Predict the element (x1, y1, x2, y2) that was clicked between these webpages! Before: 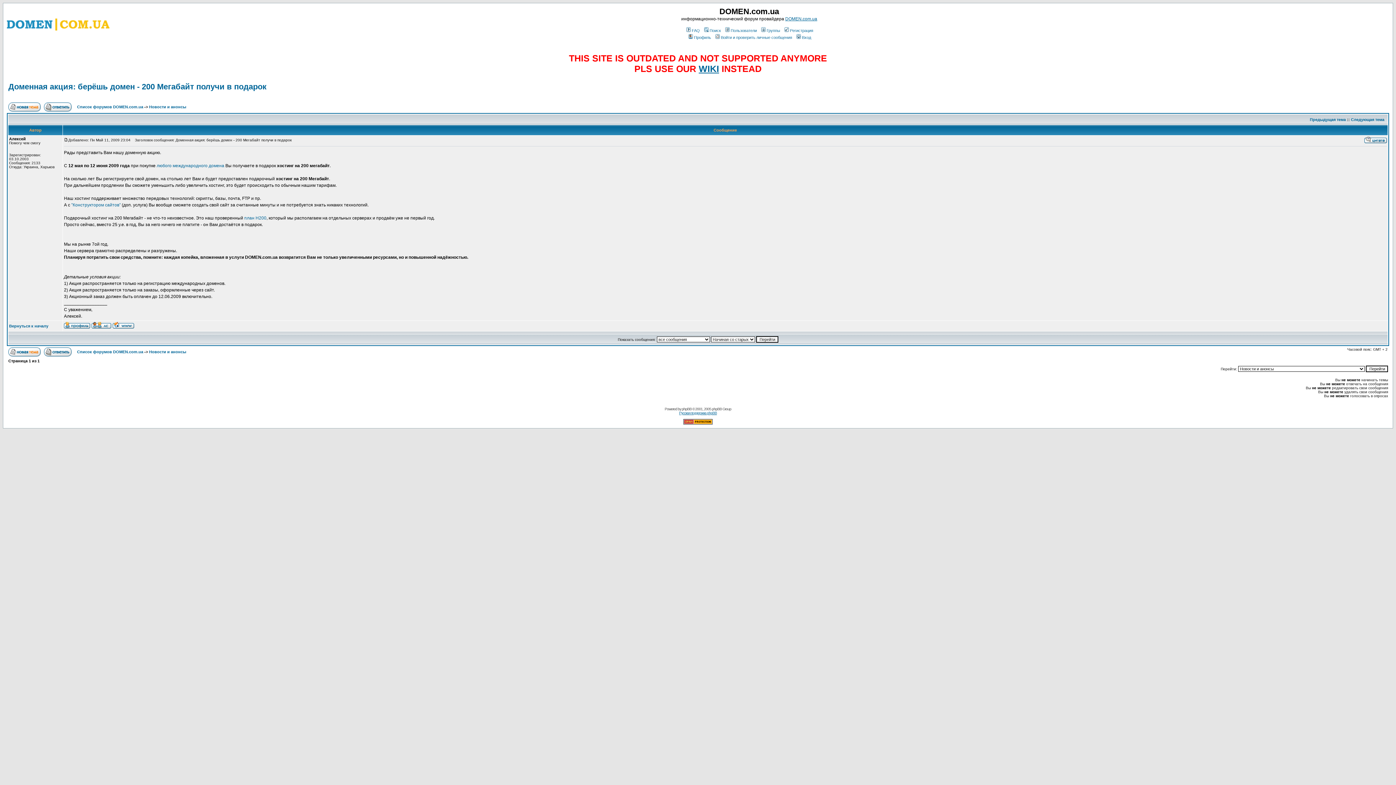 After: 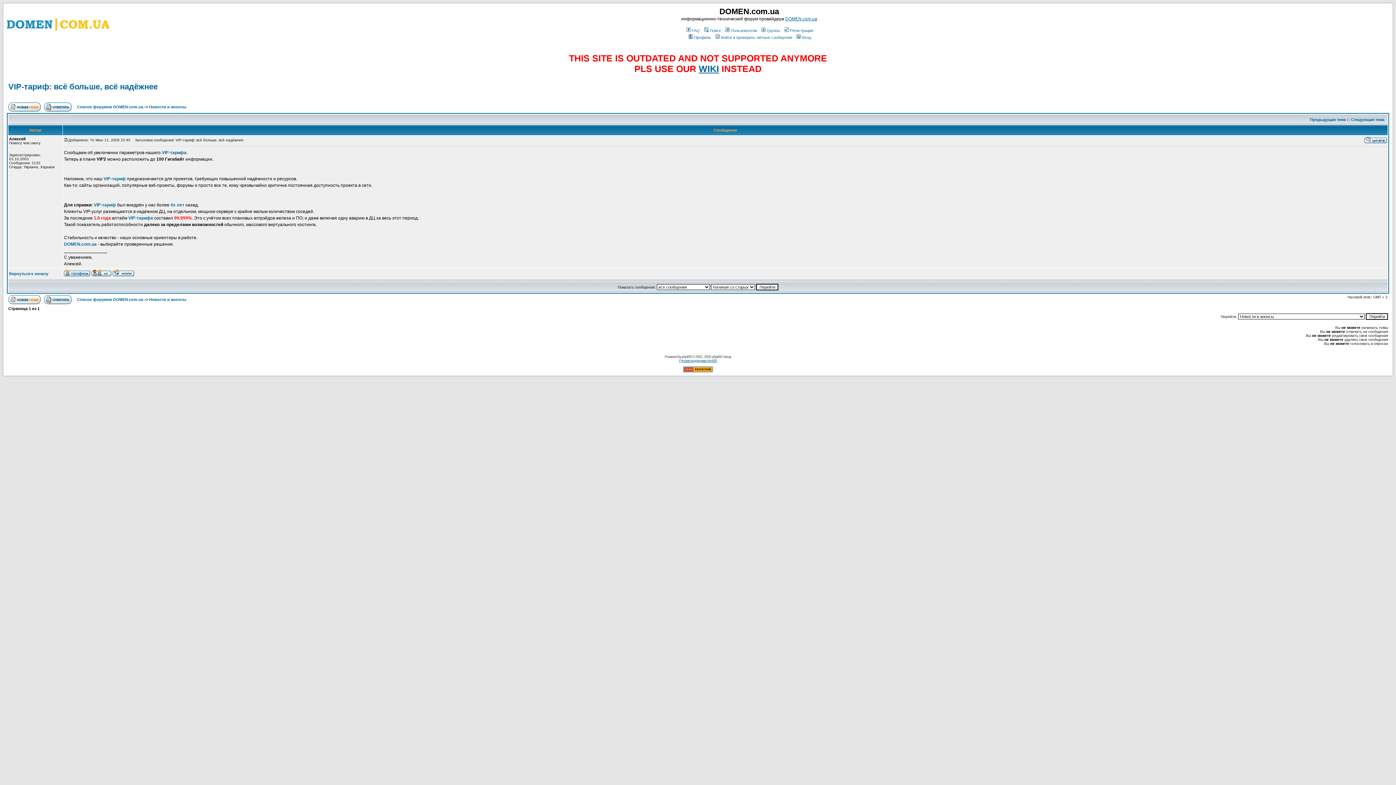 Action: label: Следующая тема bbox: (1351, 117, 1384, 121)